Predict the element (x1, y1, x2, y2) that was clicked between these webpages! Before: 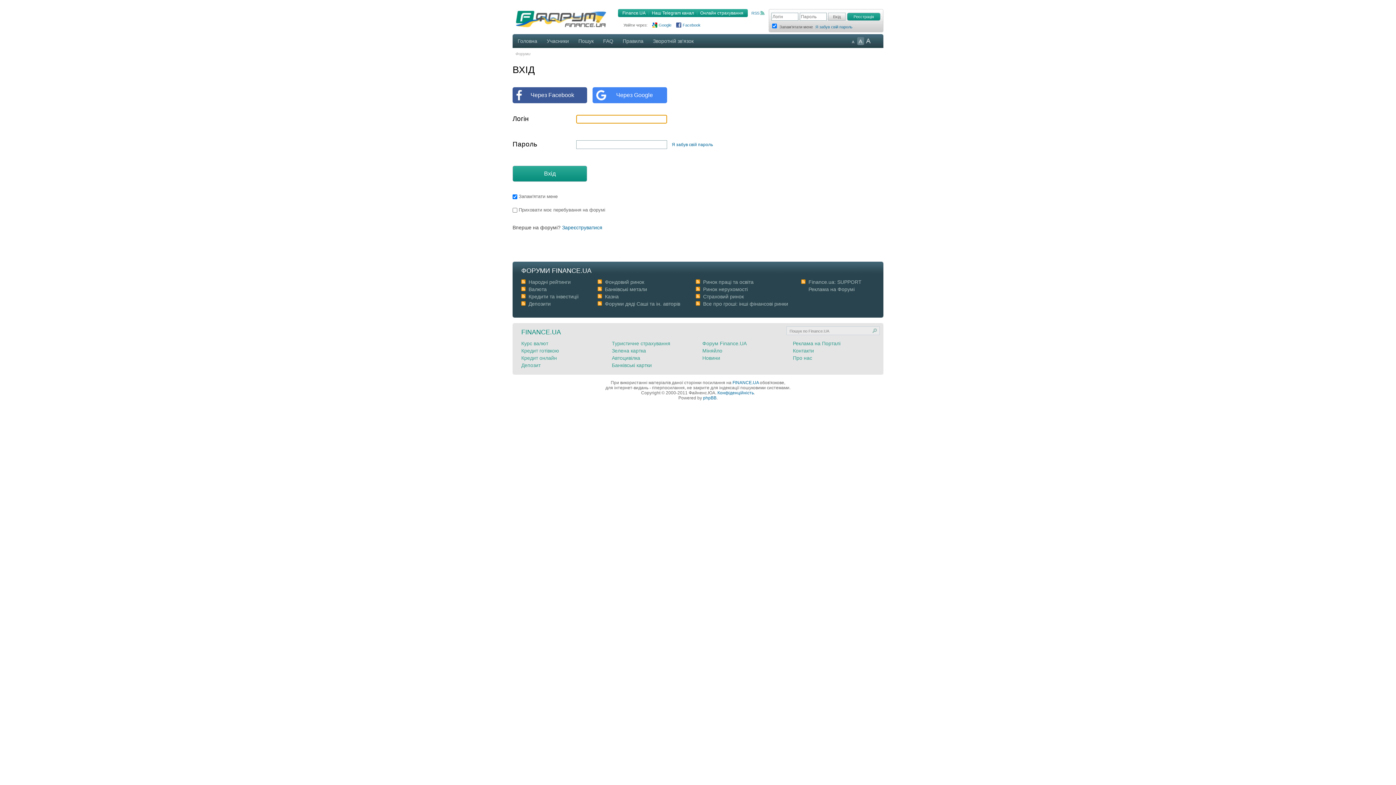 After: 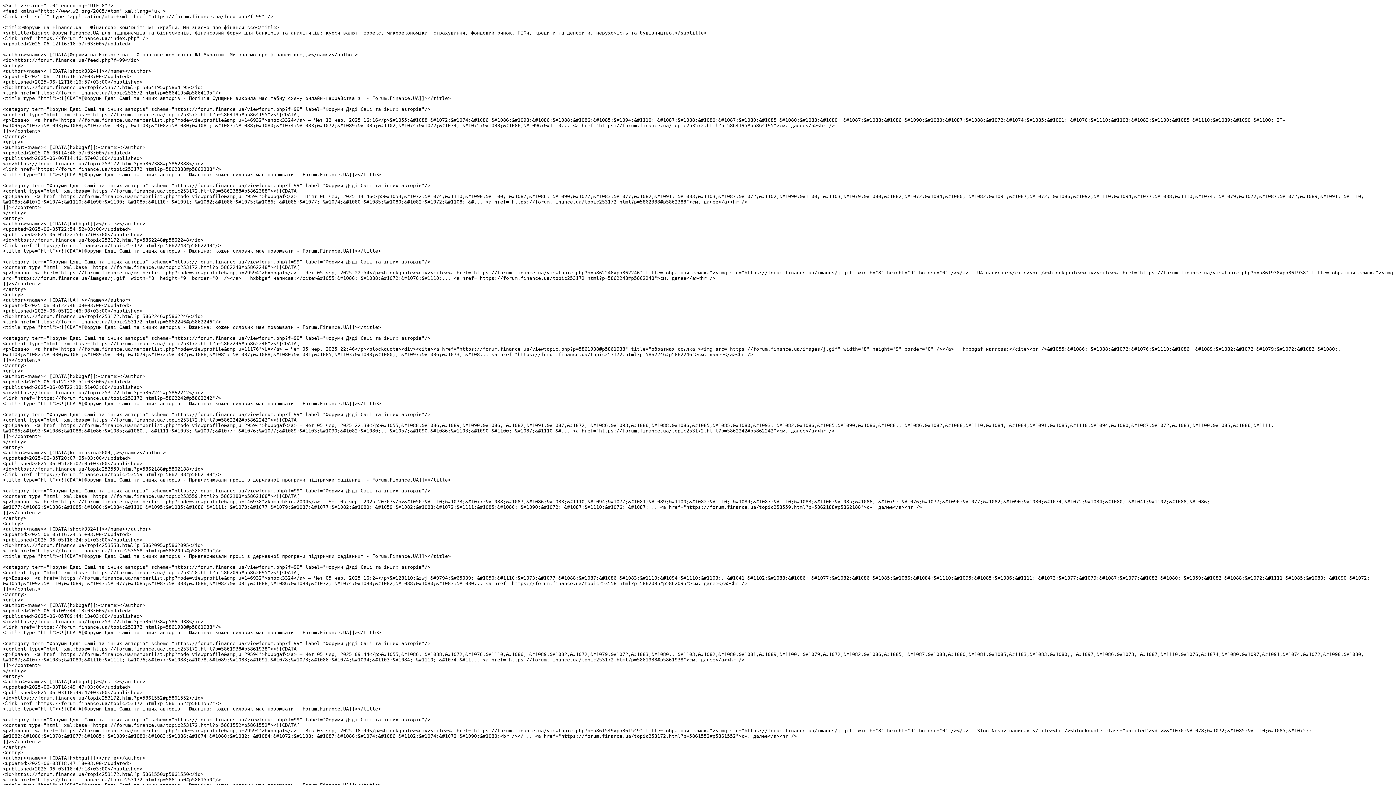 Action: bbox: (597, 301, 602, 305)